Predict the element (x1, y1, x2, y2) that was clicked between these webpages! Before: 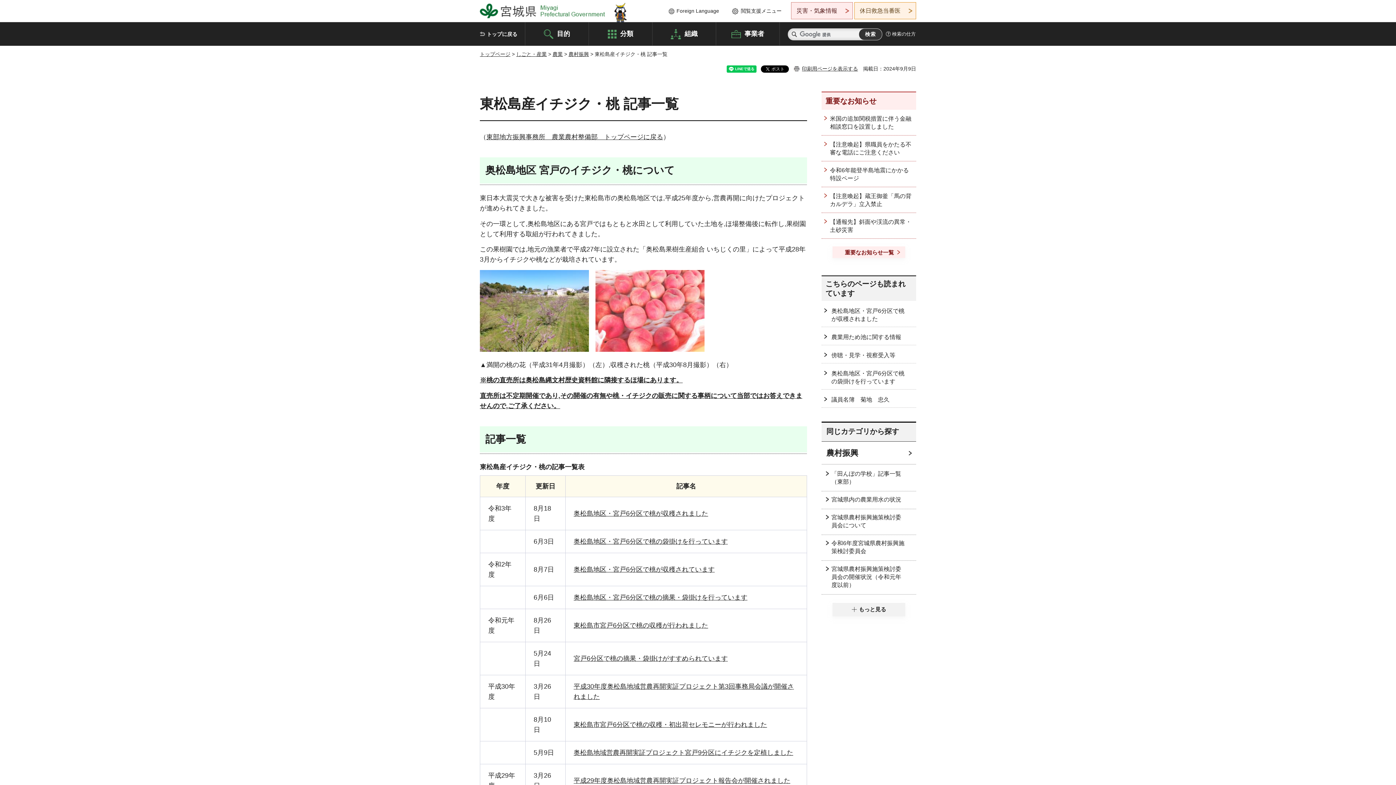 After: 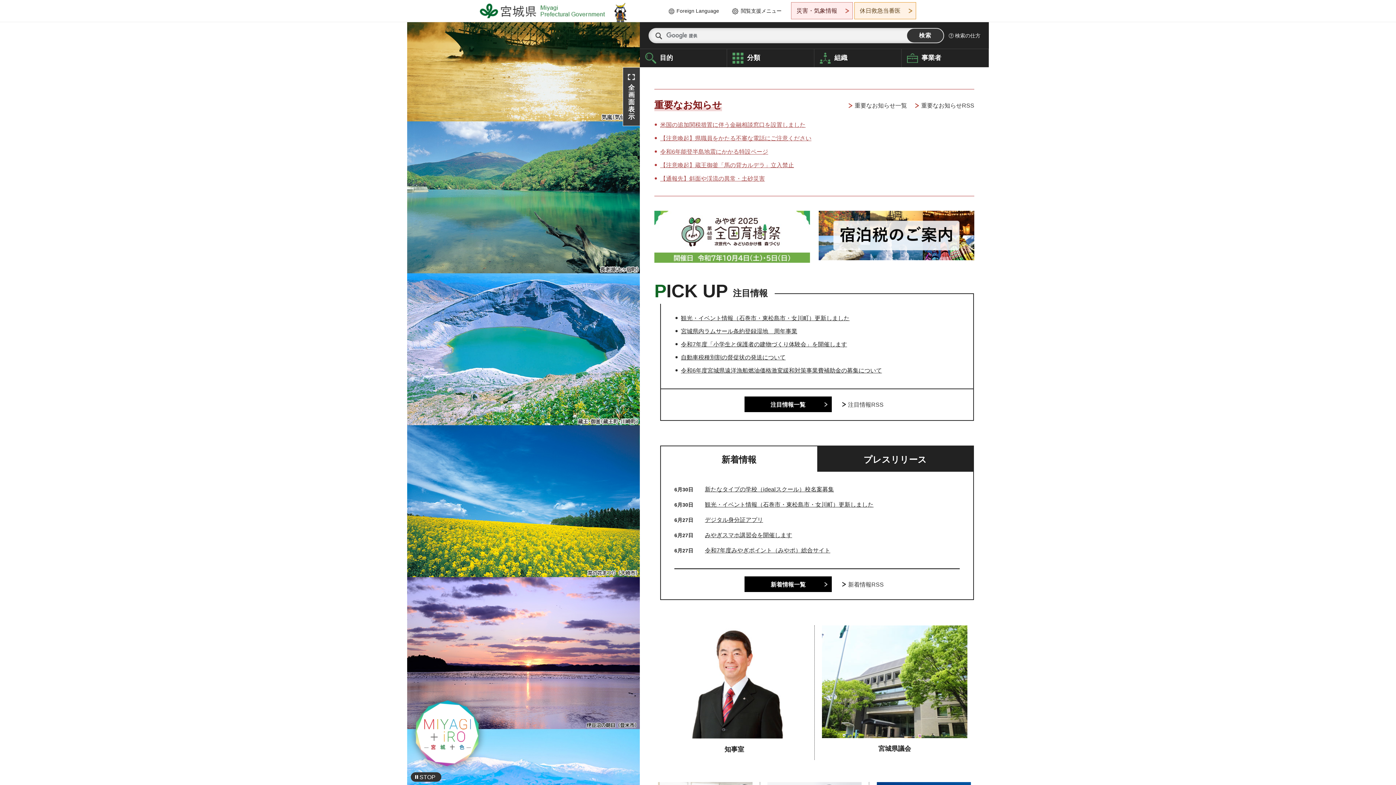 Action: label: 宮城県 Miyagi Prefectural Government bbox: (480, 3, 605, 18)